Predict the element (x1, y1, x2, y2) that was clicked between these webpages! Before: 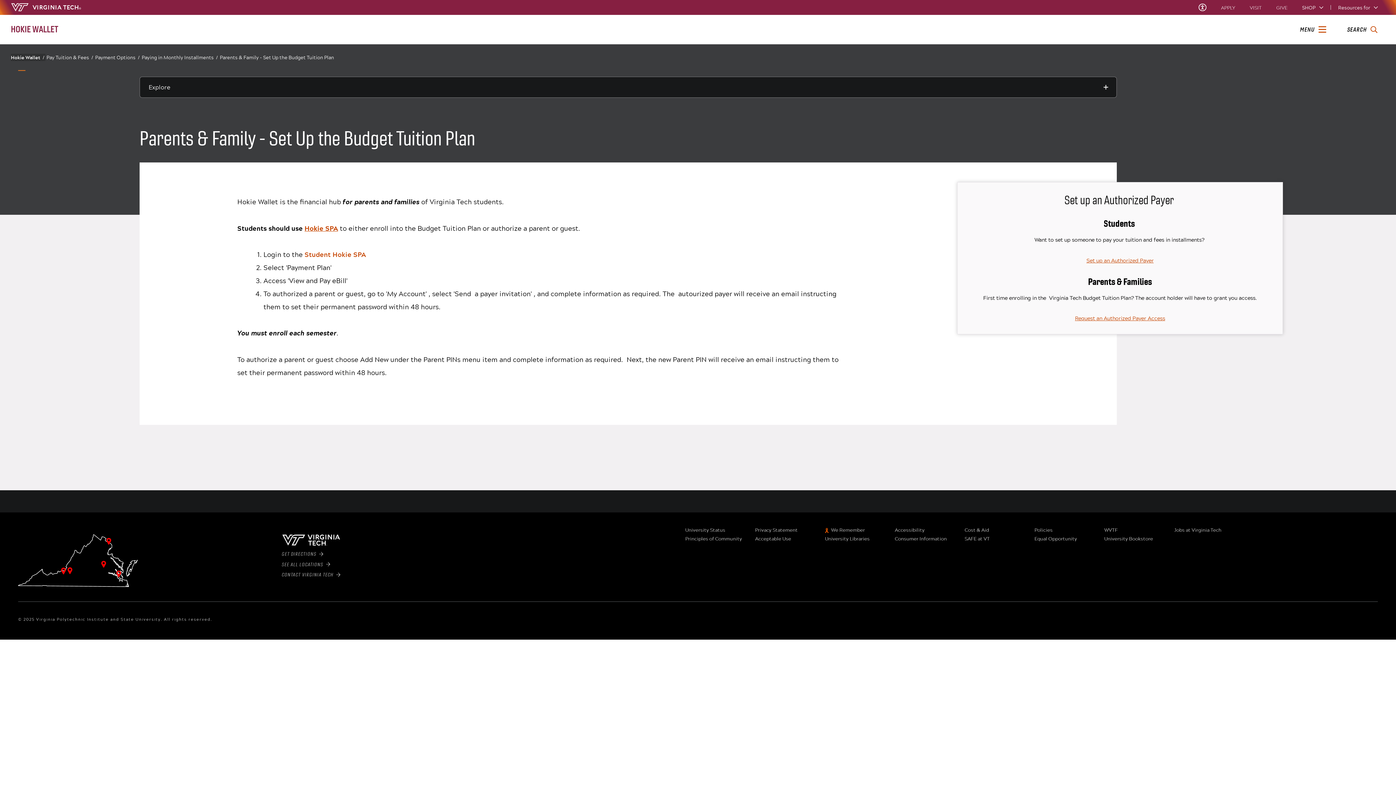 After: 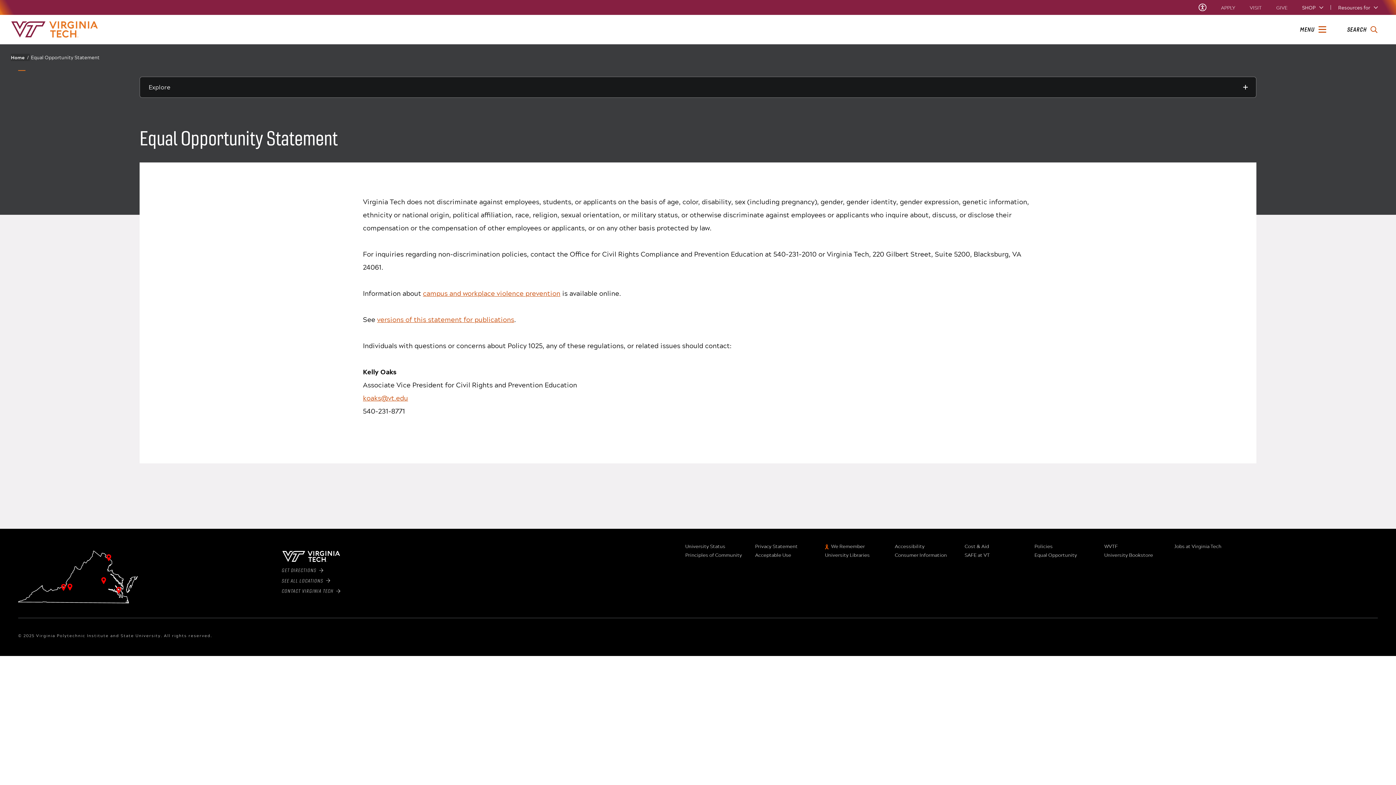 Action: bbox: (1034, 535, 1098, 542) label: Equal Opportunity